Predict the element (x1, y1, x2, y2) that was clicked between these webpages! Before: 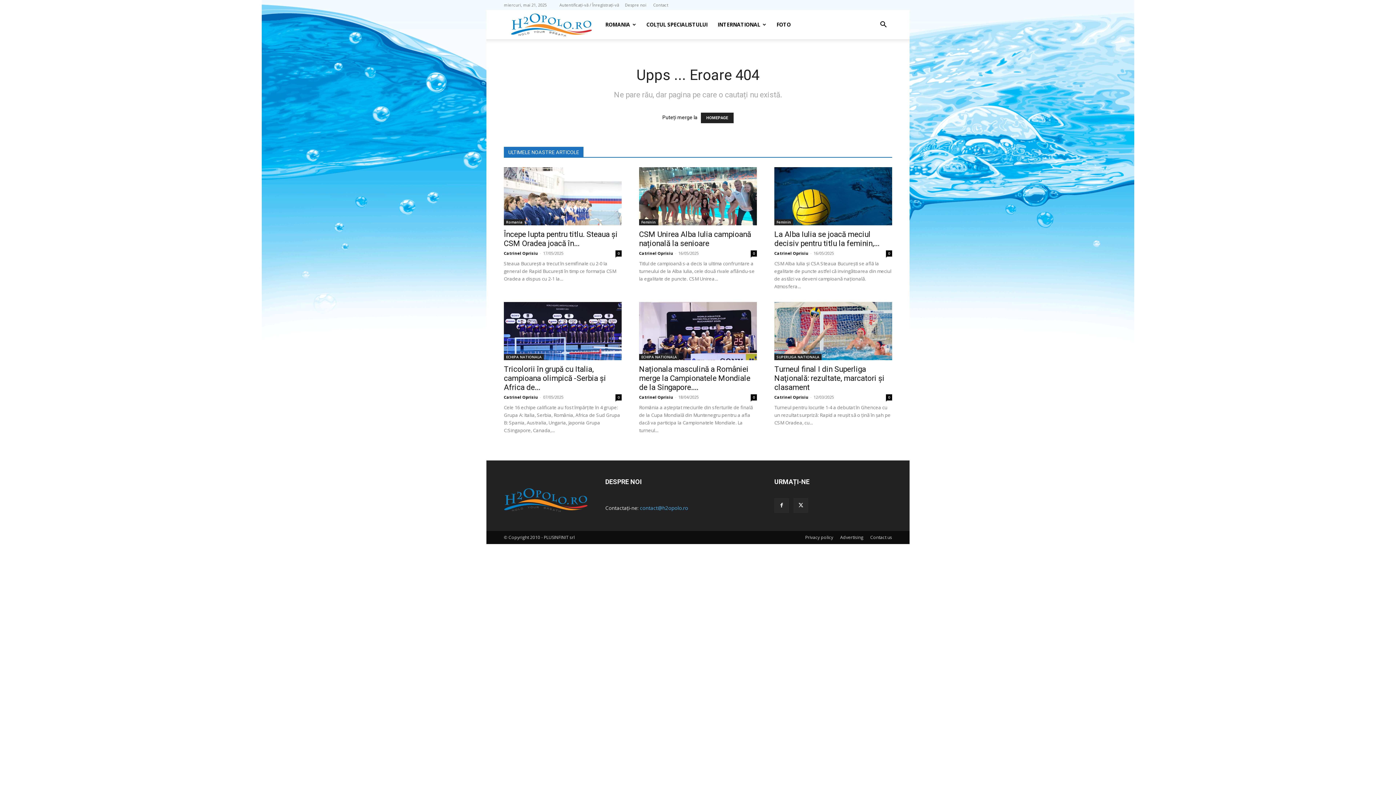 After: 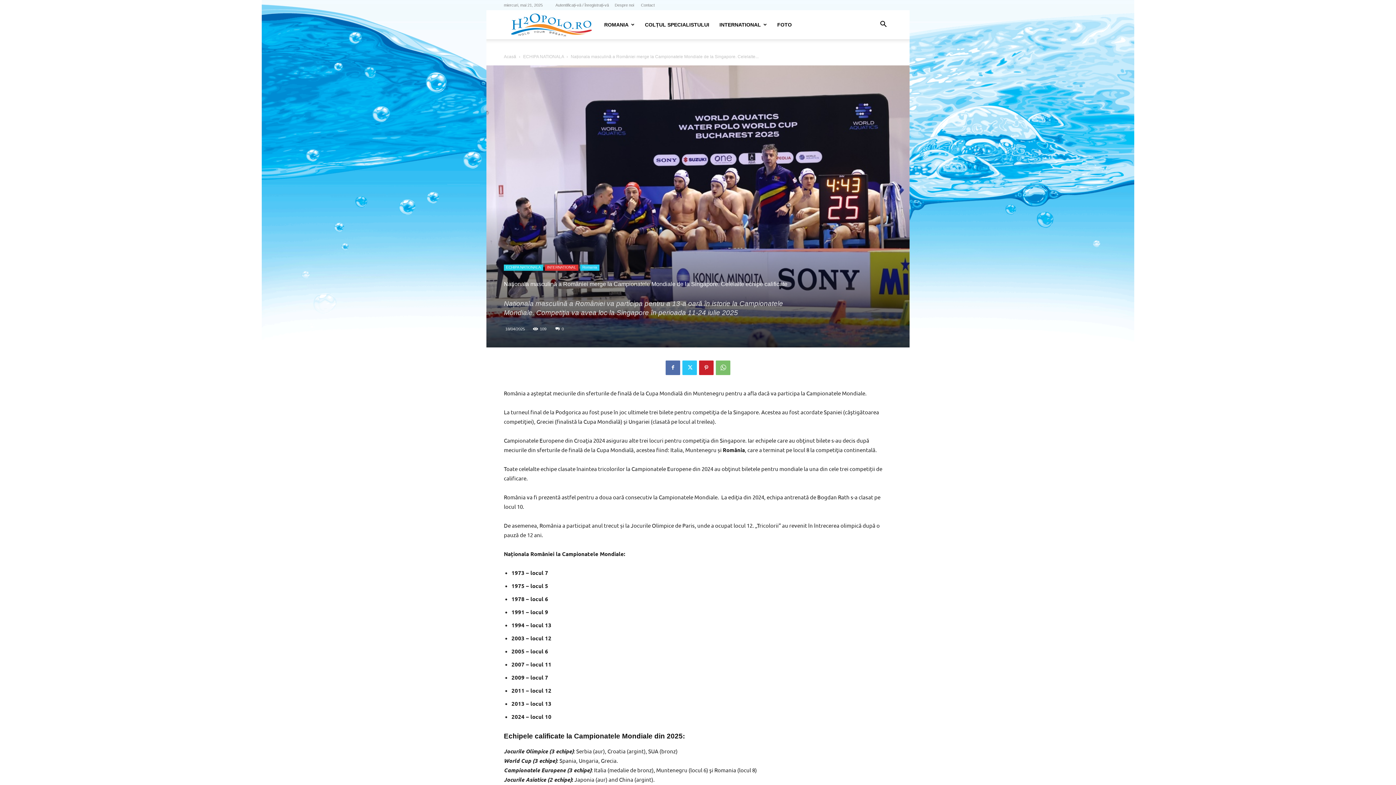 Action: bbox: (639, 302, 757, 360)